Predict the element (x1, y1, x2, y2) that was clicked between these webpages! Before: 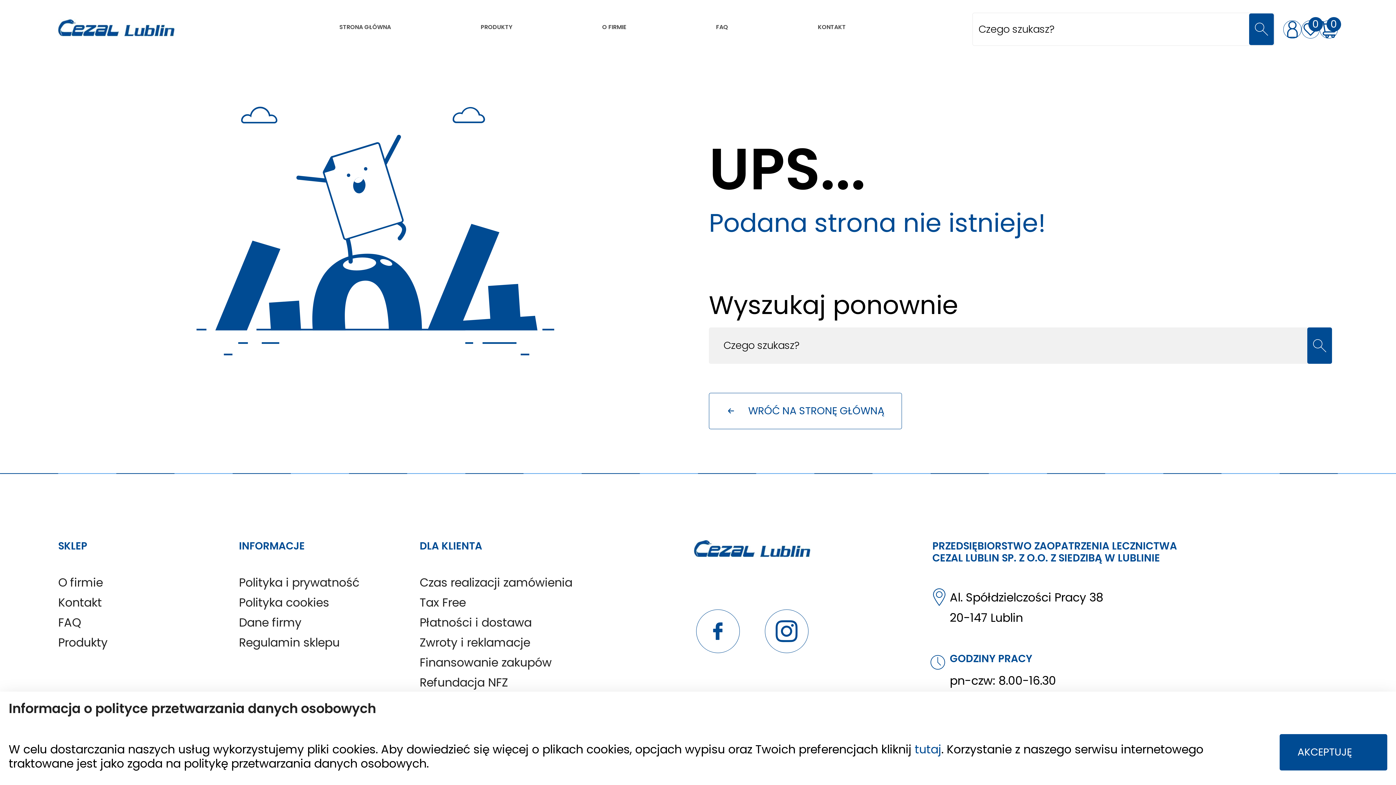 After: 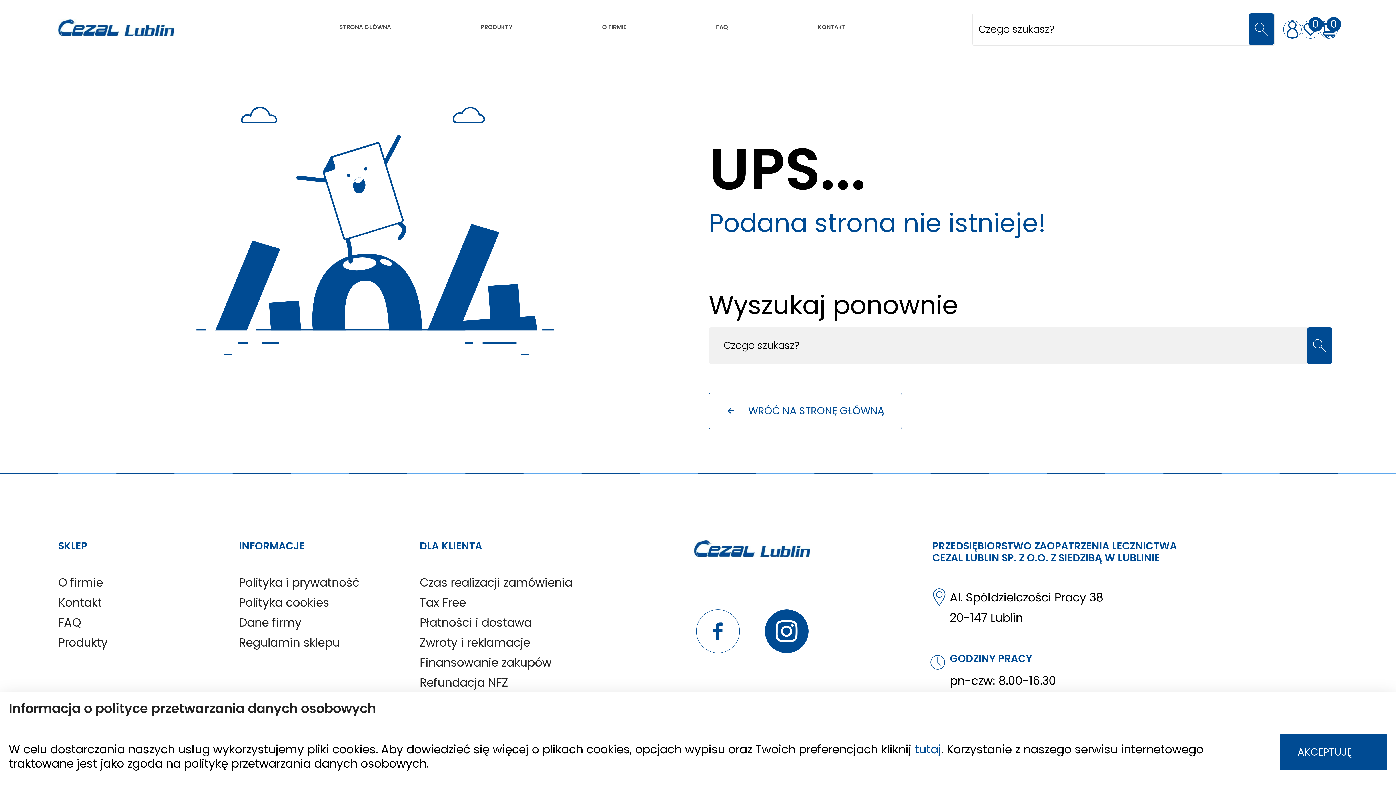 Action: bbox: (764, 609, 808, 653)